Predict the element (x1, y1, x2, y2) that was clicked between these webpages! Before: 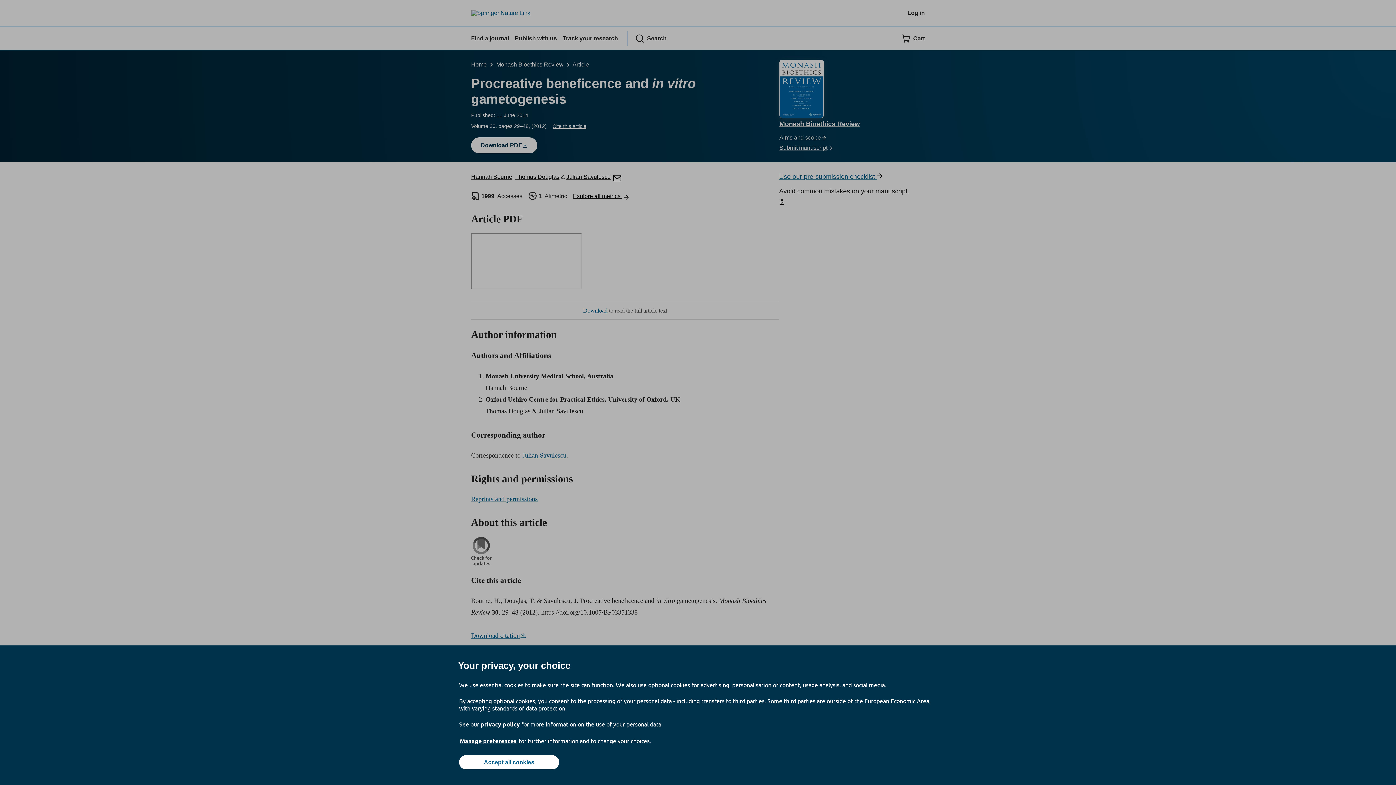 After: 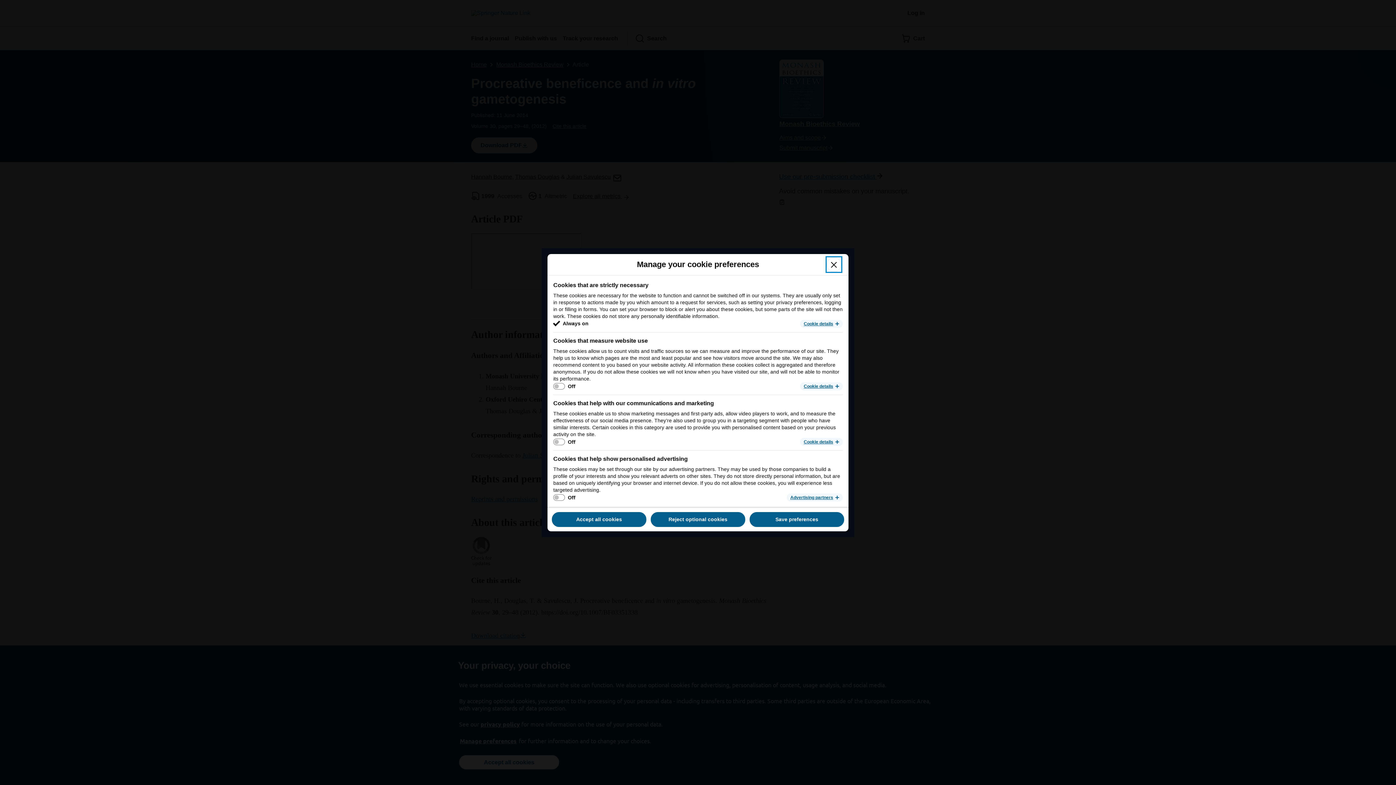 Action: bbox: (459, 737, 517, 745) label: Manage preferences